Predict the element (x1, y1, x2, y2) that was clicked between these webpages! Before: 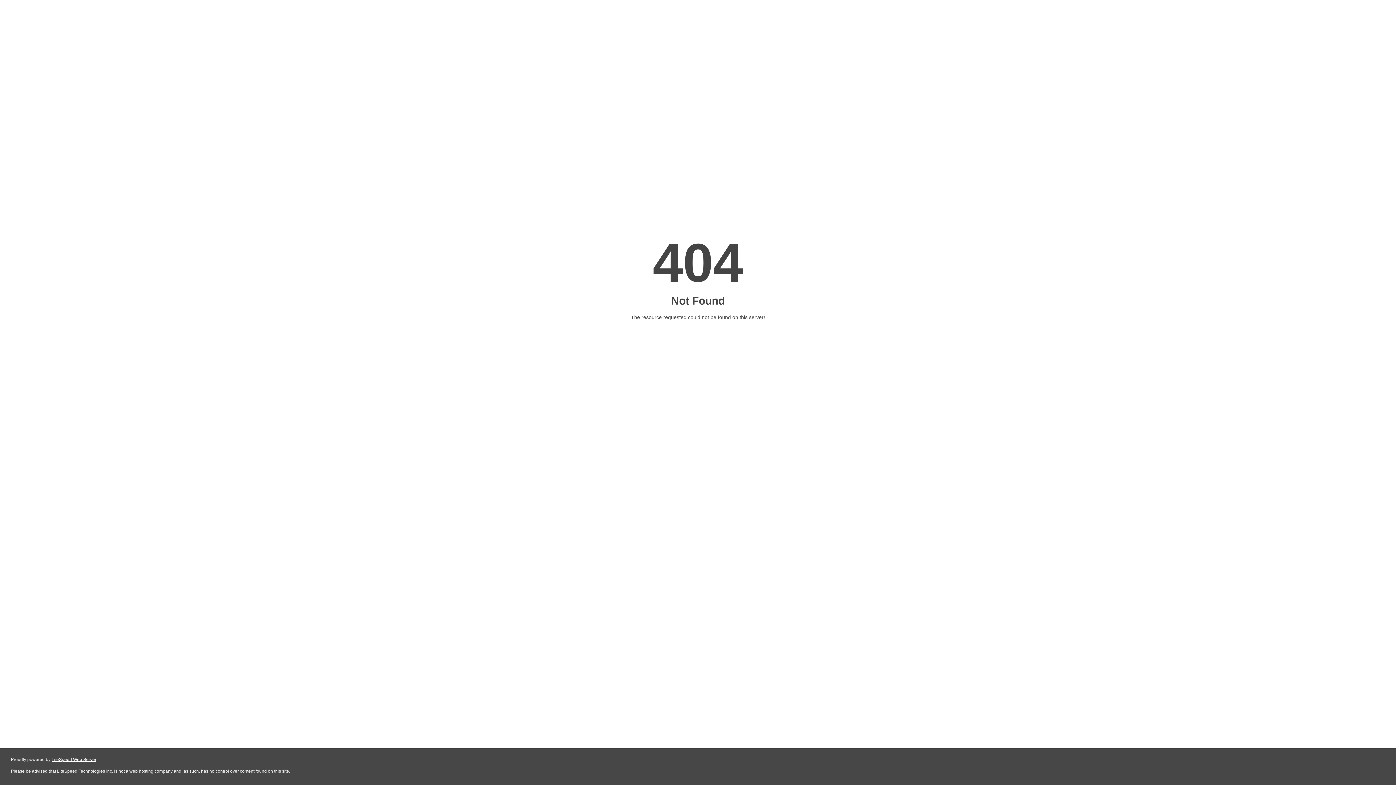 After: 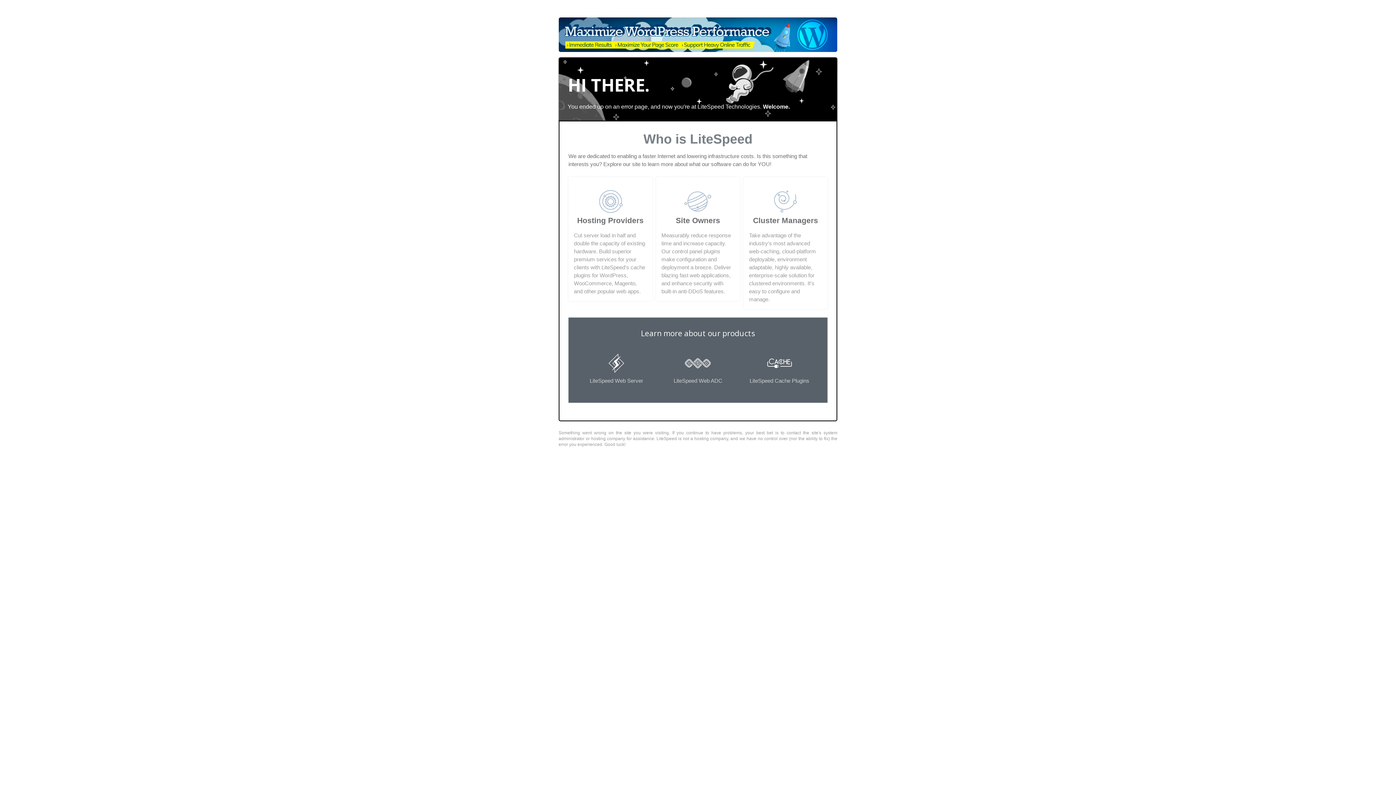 Action: label: LiteSpeed Web Server bbox: (51, 757, 96, 762)